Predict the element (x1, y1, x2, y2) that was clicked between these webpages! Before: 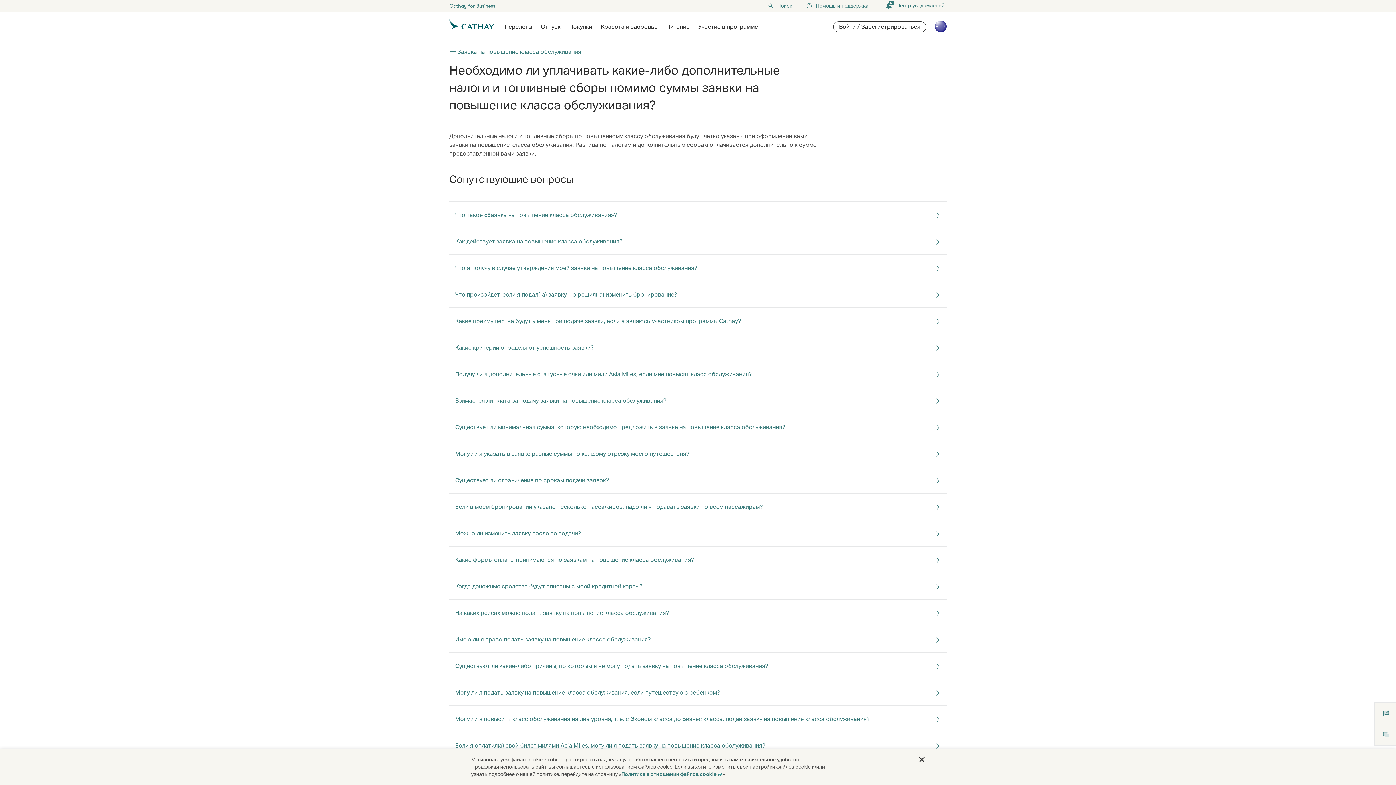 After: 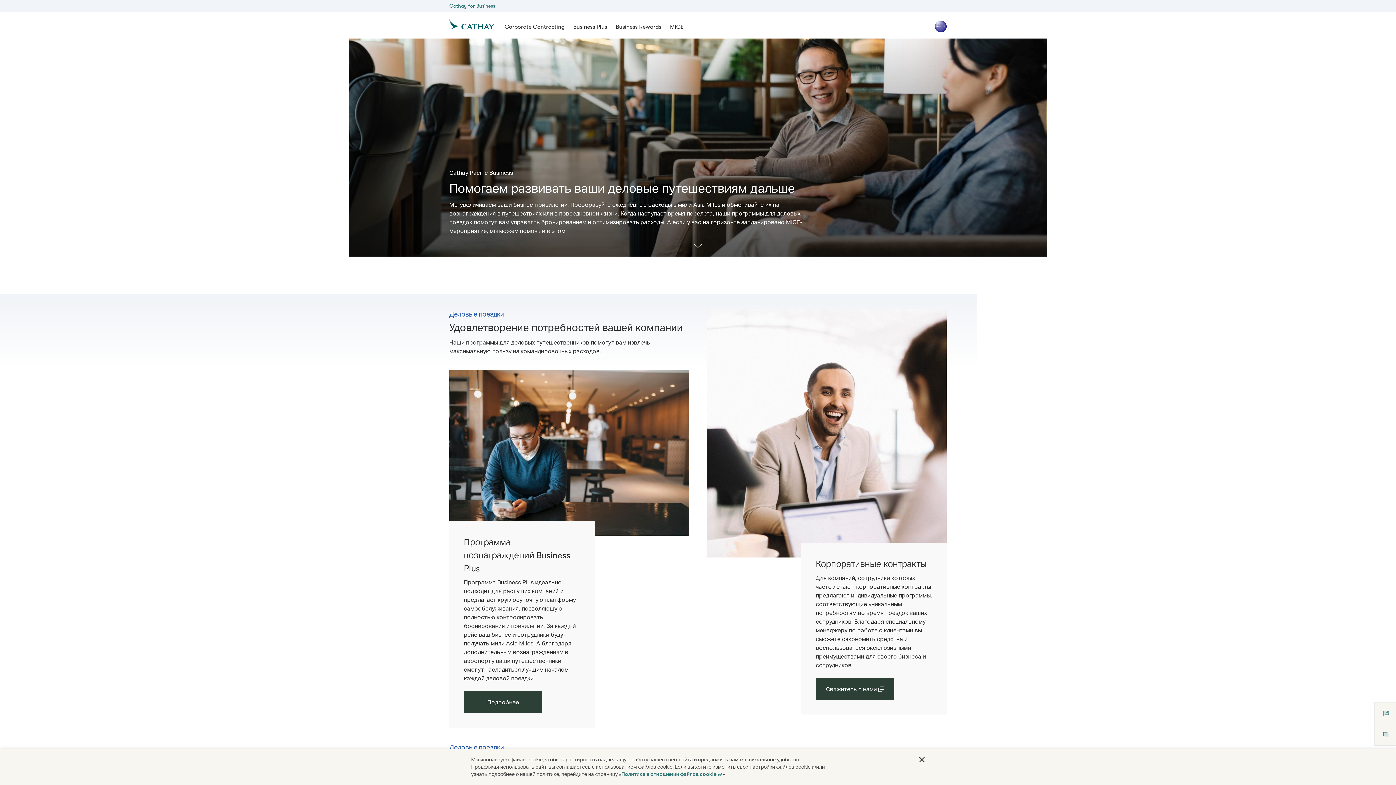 Action: label: Cathay for Business bbox: (449, 1, 495, 10)